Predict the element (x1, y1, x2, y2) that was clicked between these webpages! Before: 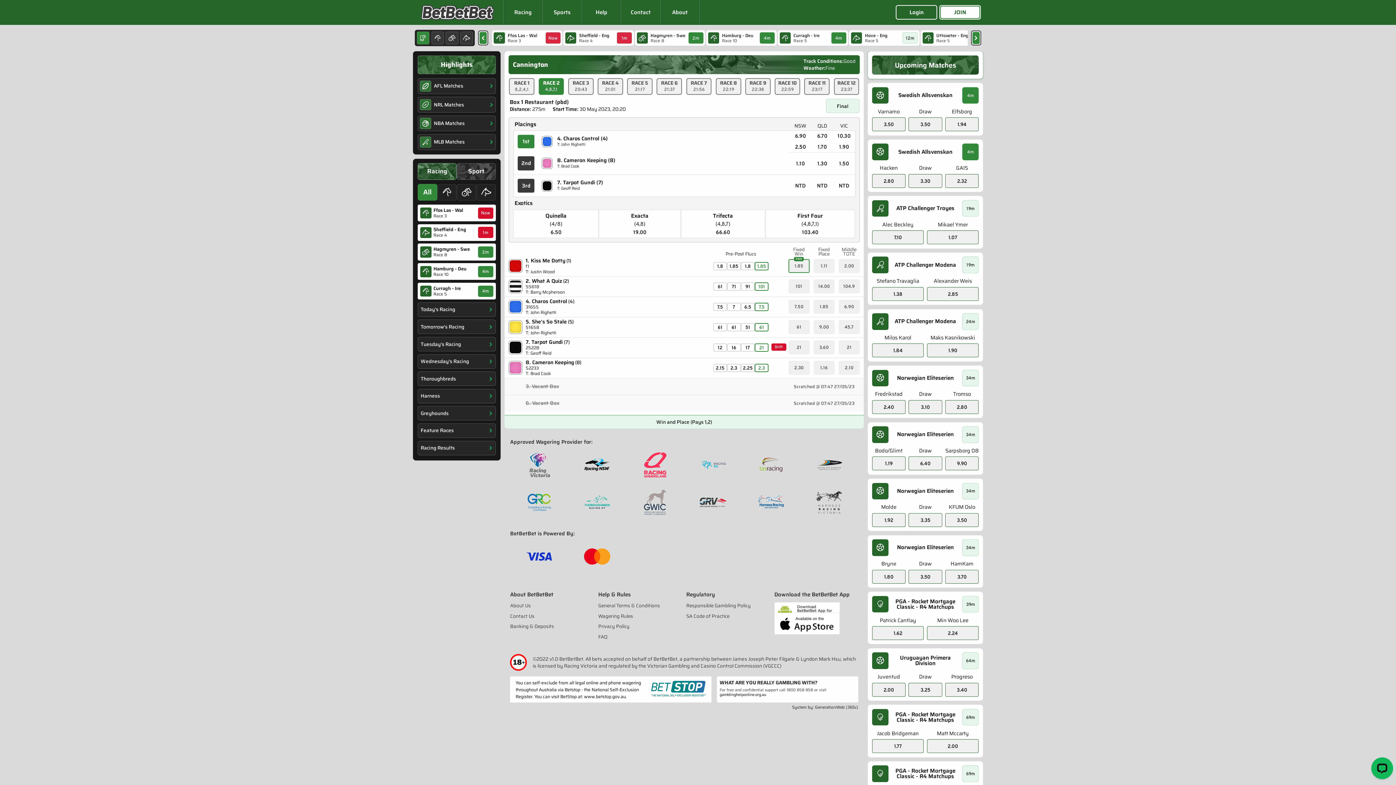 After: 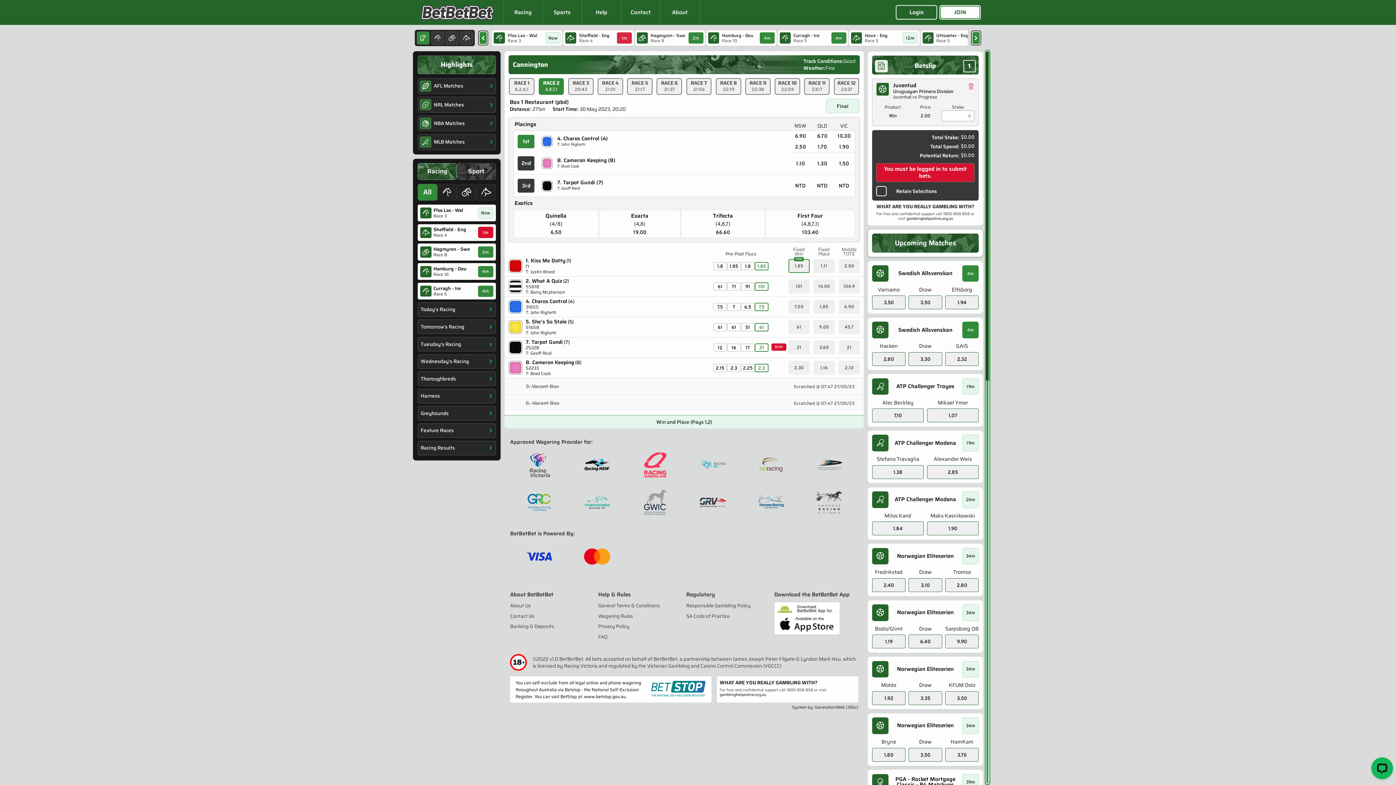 Action: bbox: (872, 683, 905, 696) label: 2.00